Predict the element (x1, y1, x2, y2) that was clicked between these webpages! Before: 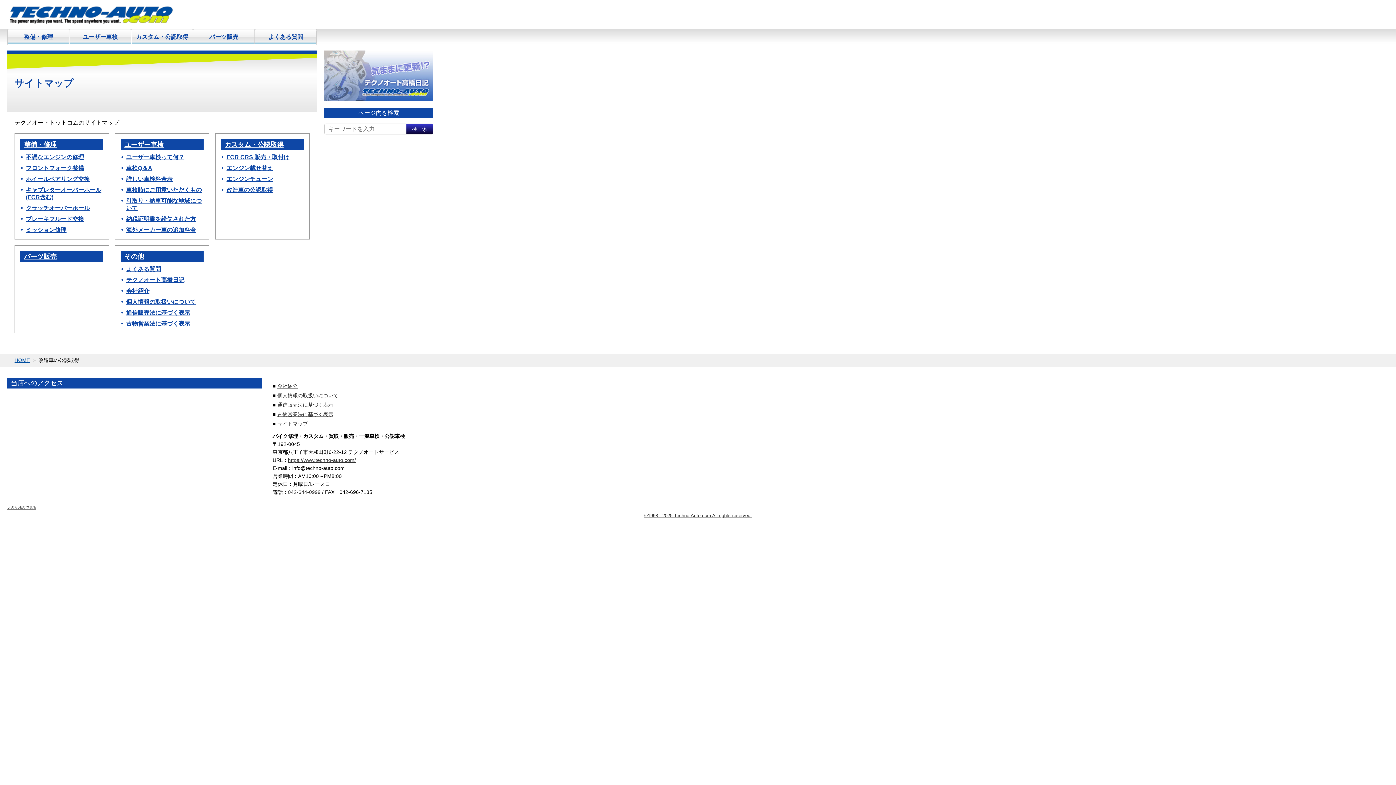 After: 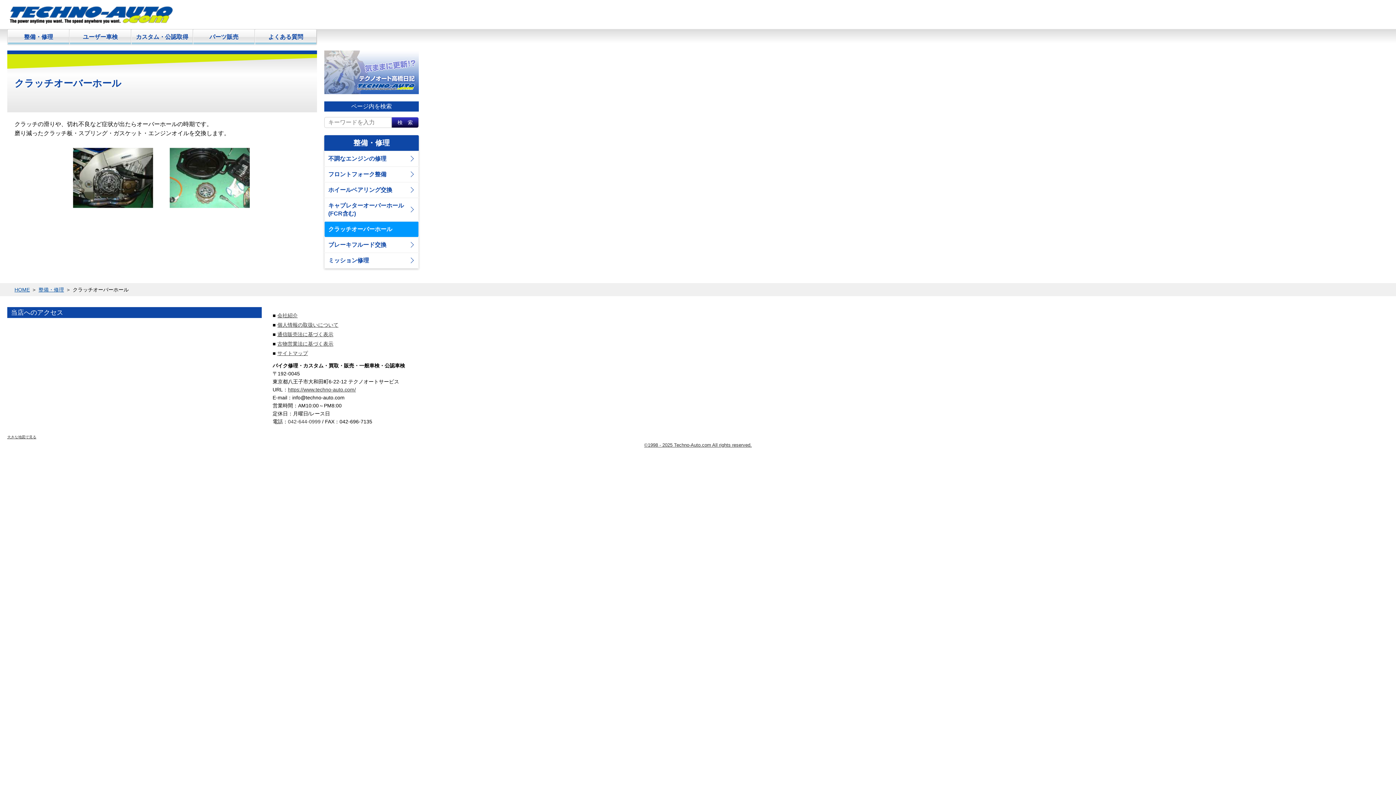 Action: label: クラッチオーバーホール bbox: (25, 205, 89, 211)